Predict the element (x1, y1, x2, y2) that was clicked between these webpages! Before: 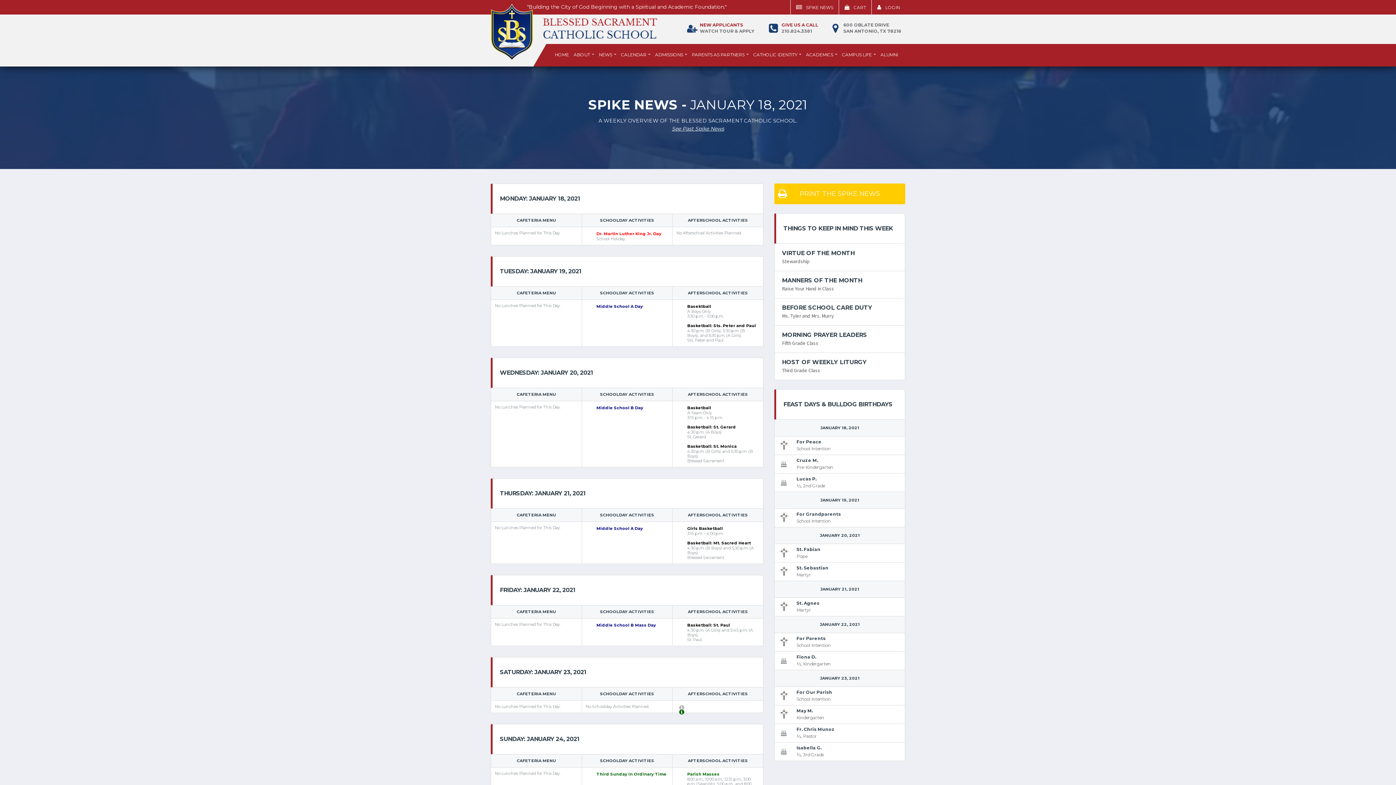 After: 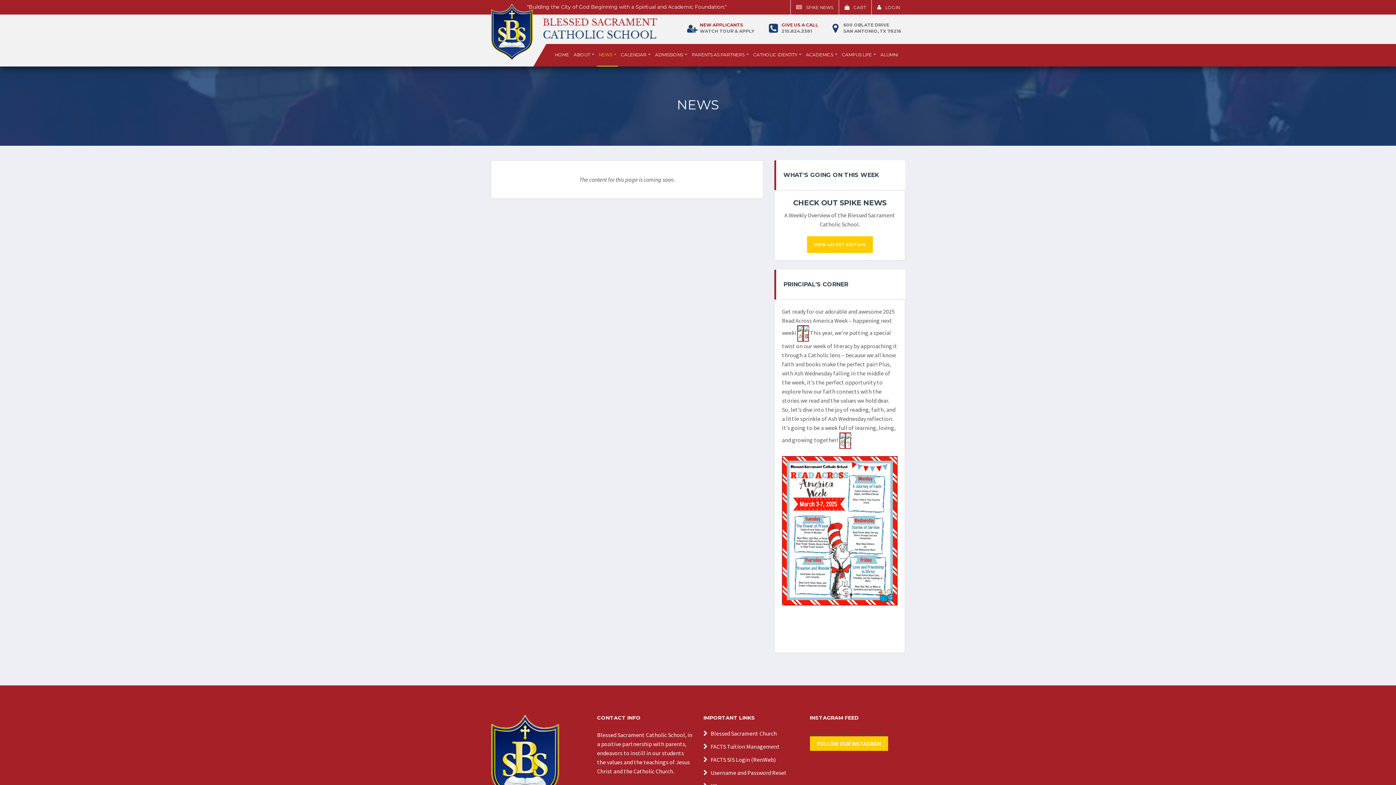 Action: label: NEWS bbox: (597, 44, 618, 66)